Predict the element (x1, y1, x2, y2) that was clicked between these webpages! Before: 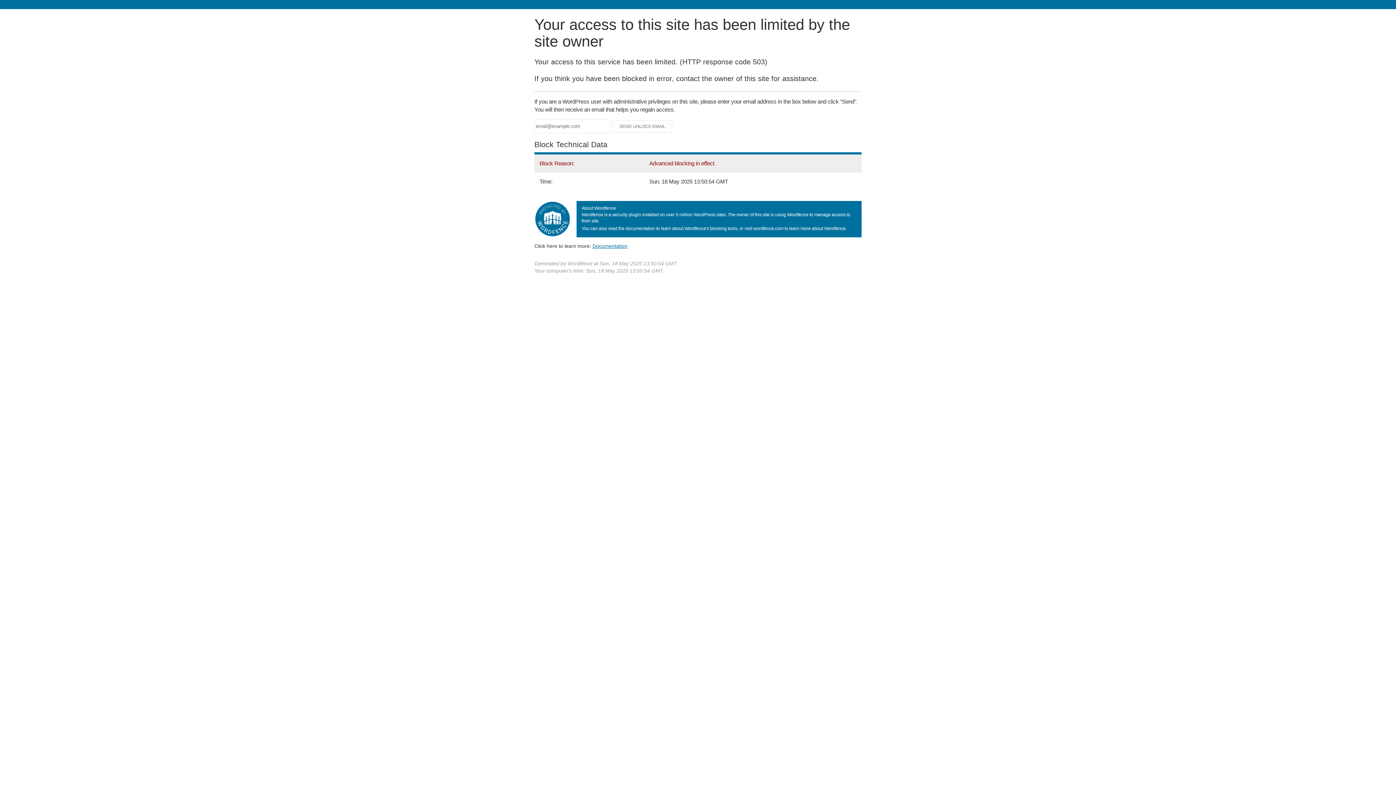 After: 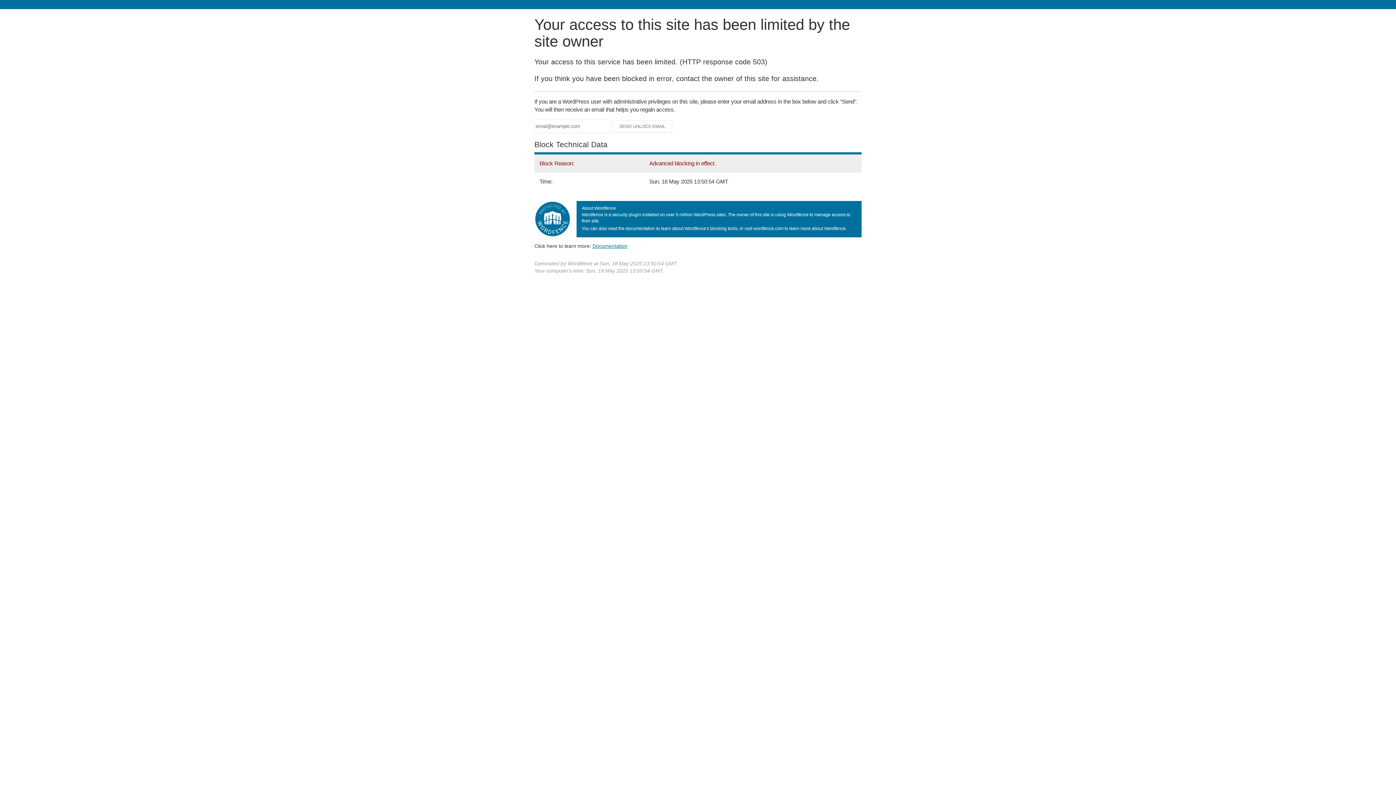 Action: label: Documentation bbox: (592, 243, 627, 248)